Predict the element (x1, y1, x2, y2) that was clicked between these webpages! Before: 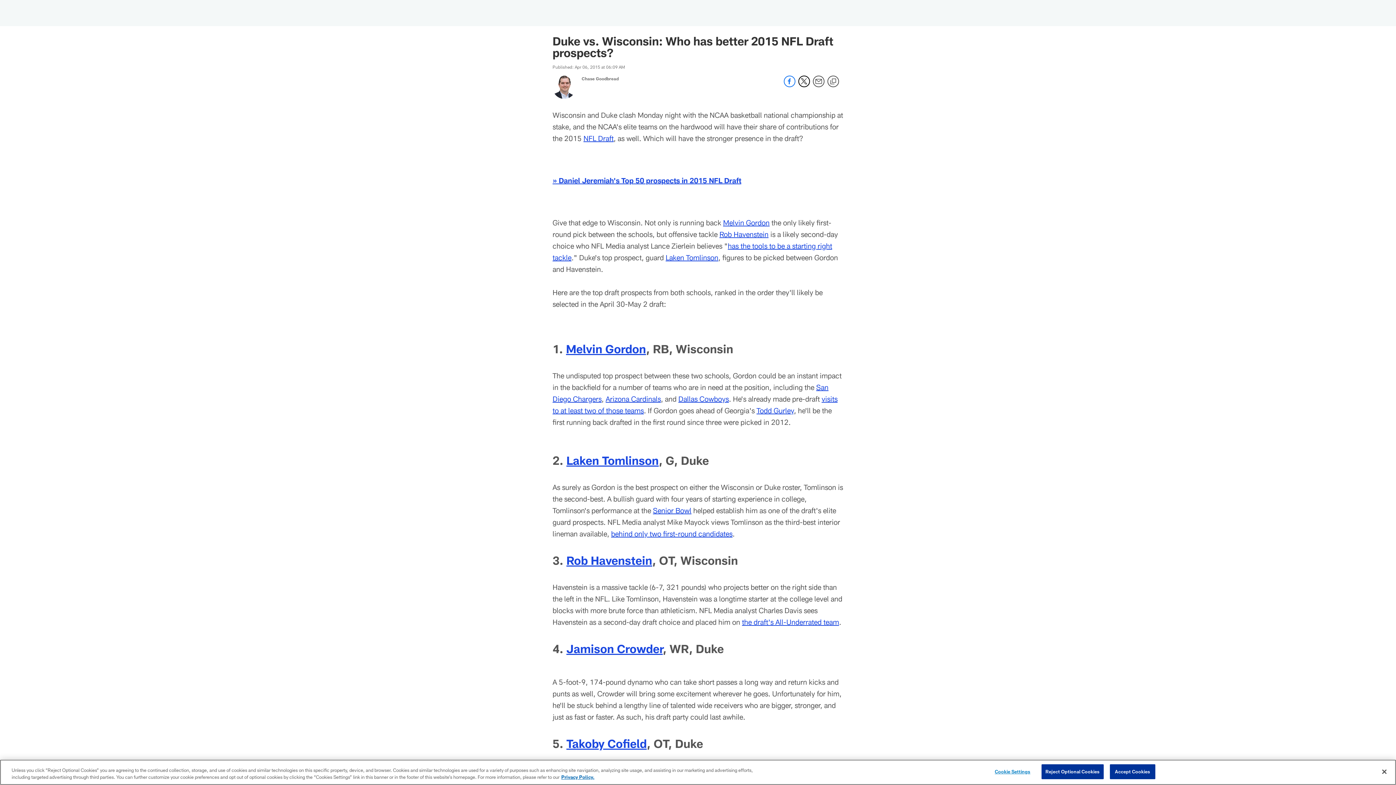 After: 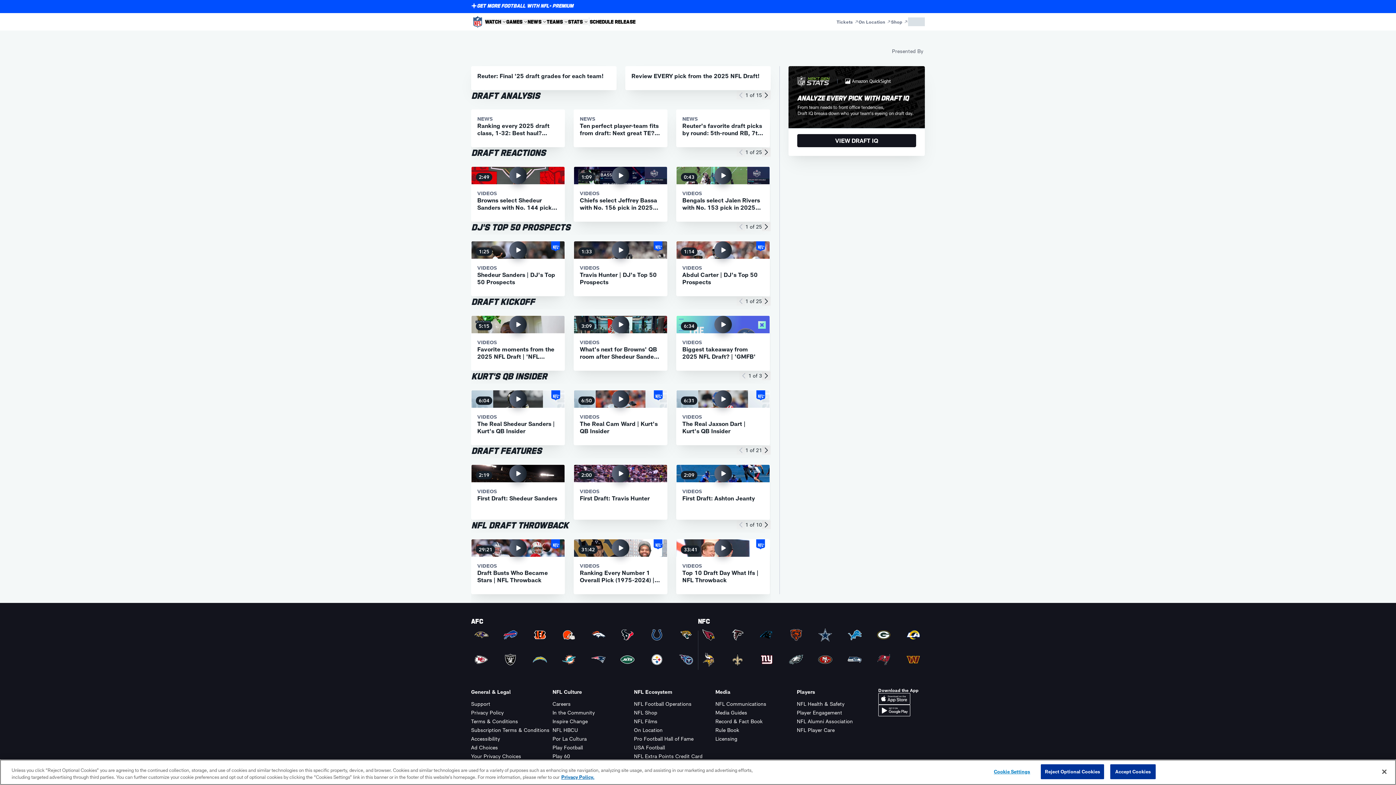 Action: label: NFL Draft bbox: (583, 133, 613, 142)